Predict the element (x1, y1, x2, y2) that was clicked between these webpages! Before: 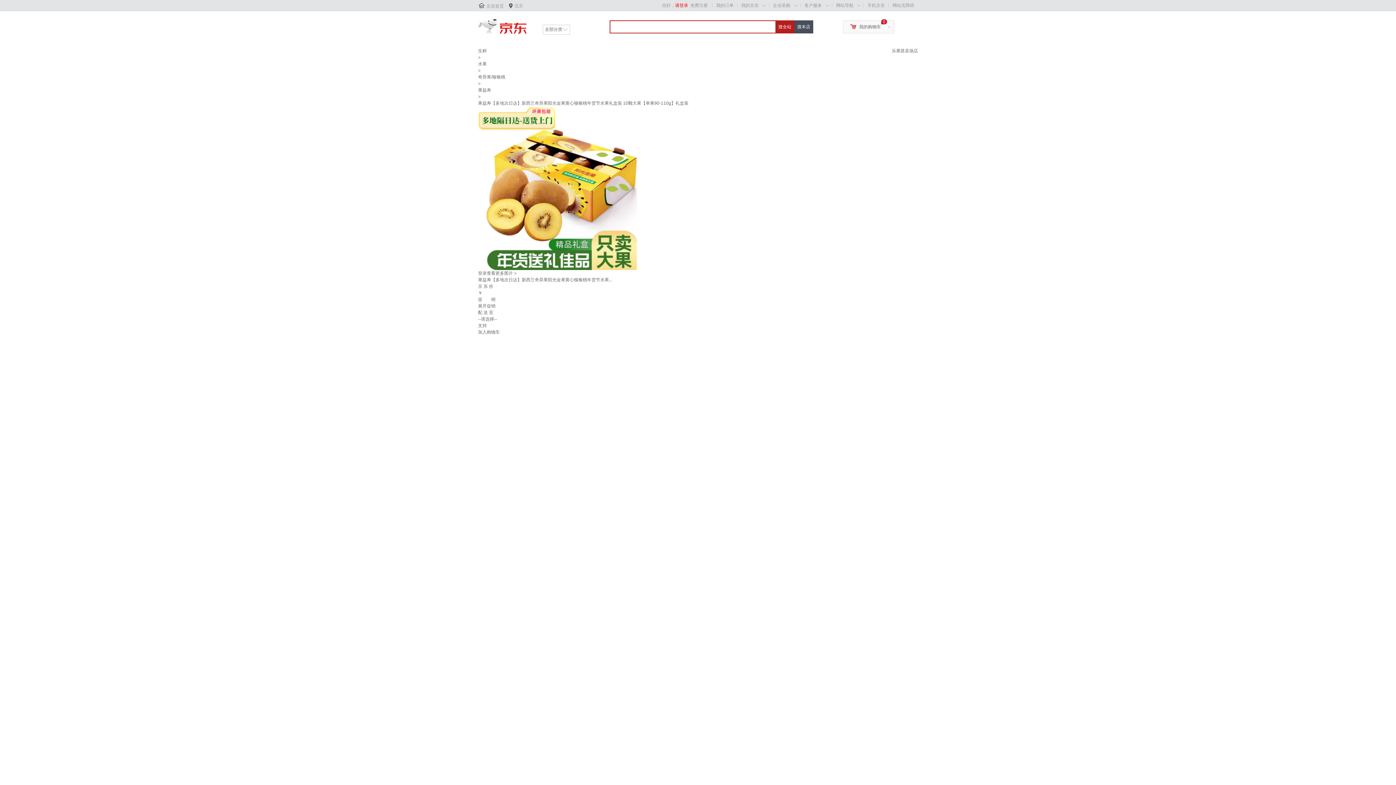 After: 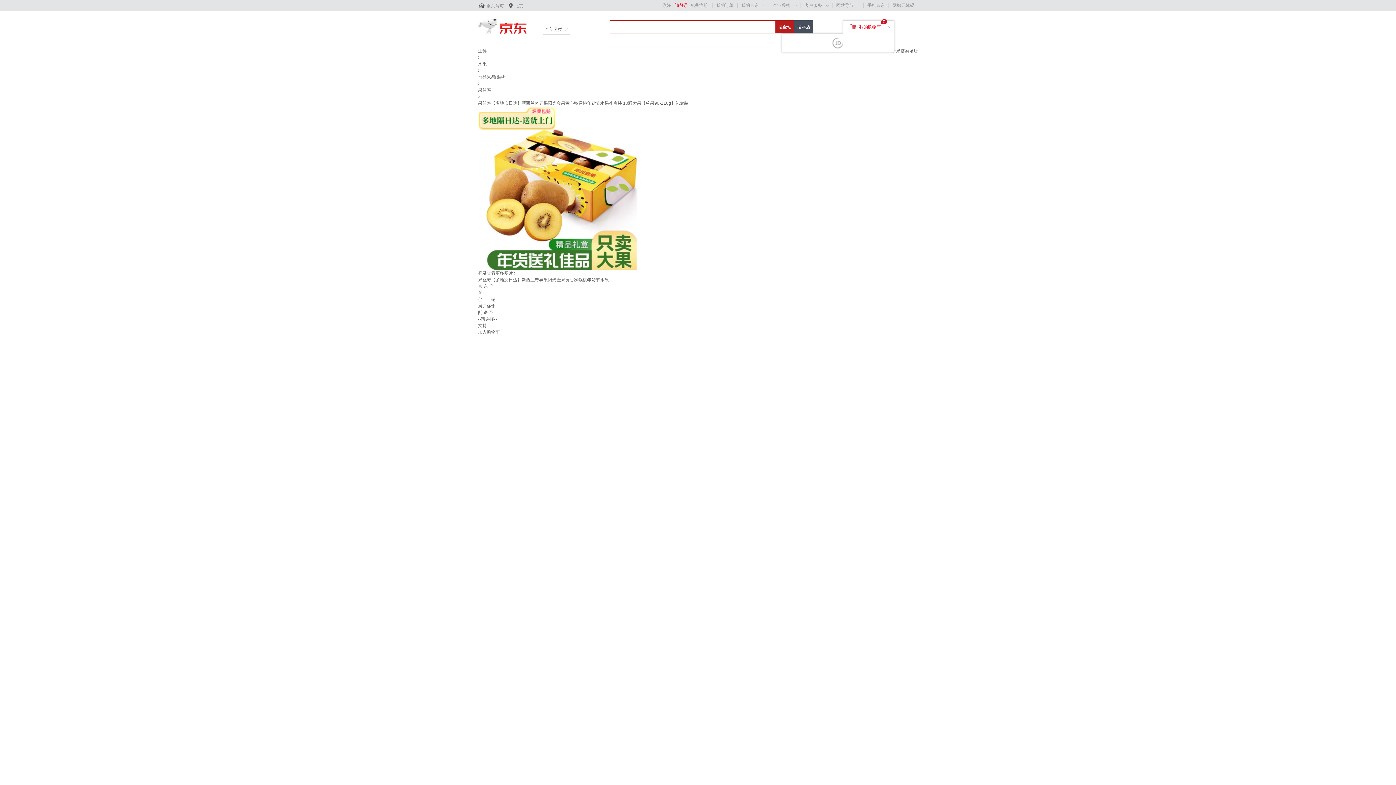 Action: label: 我的购物车 bbox: (859, 24, 881, 29)